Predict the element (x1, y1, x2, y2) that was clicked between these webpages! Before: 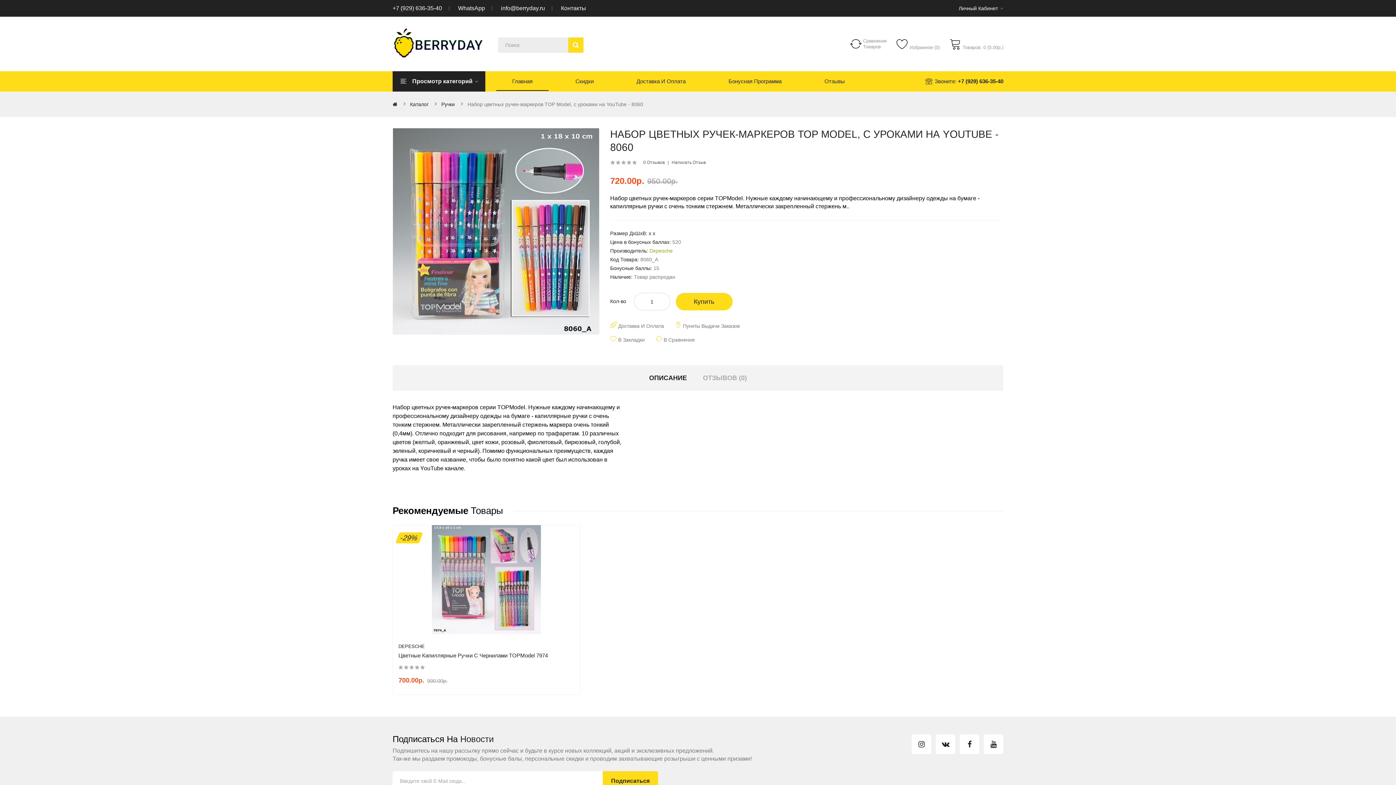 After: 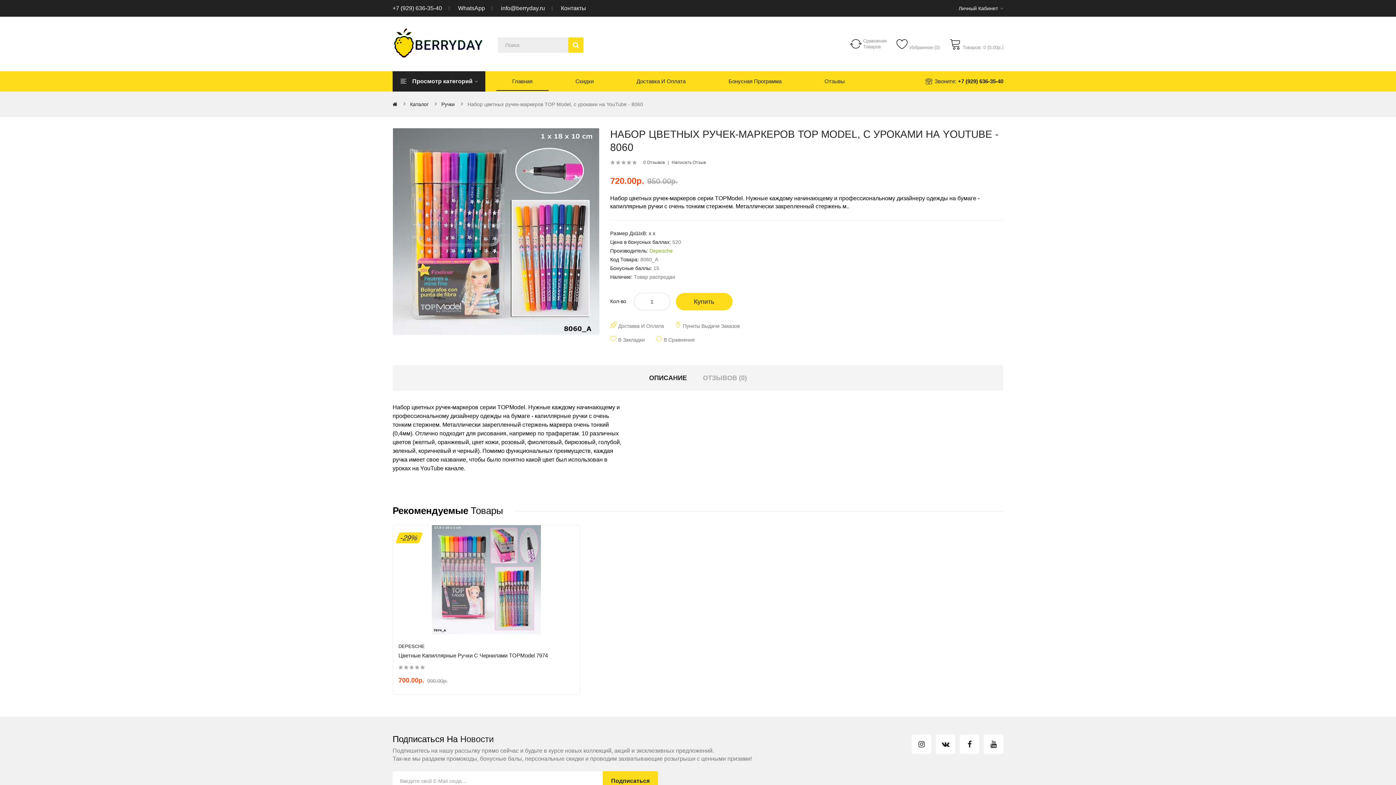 Action: label: info@berryday.ru bbox: (501, 5, 545, 11)